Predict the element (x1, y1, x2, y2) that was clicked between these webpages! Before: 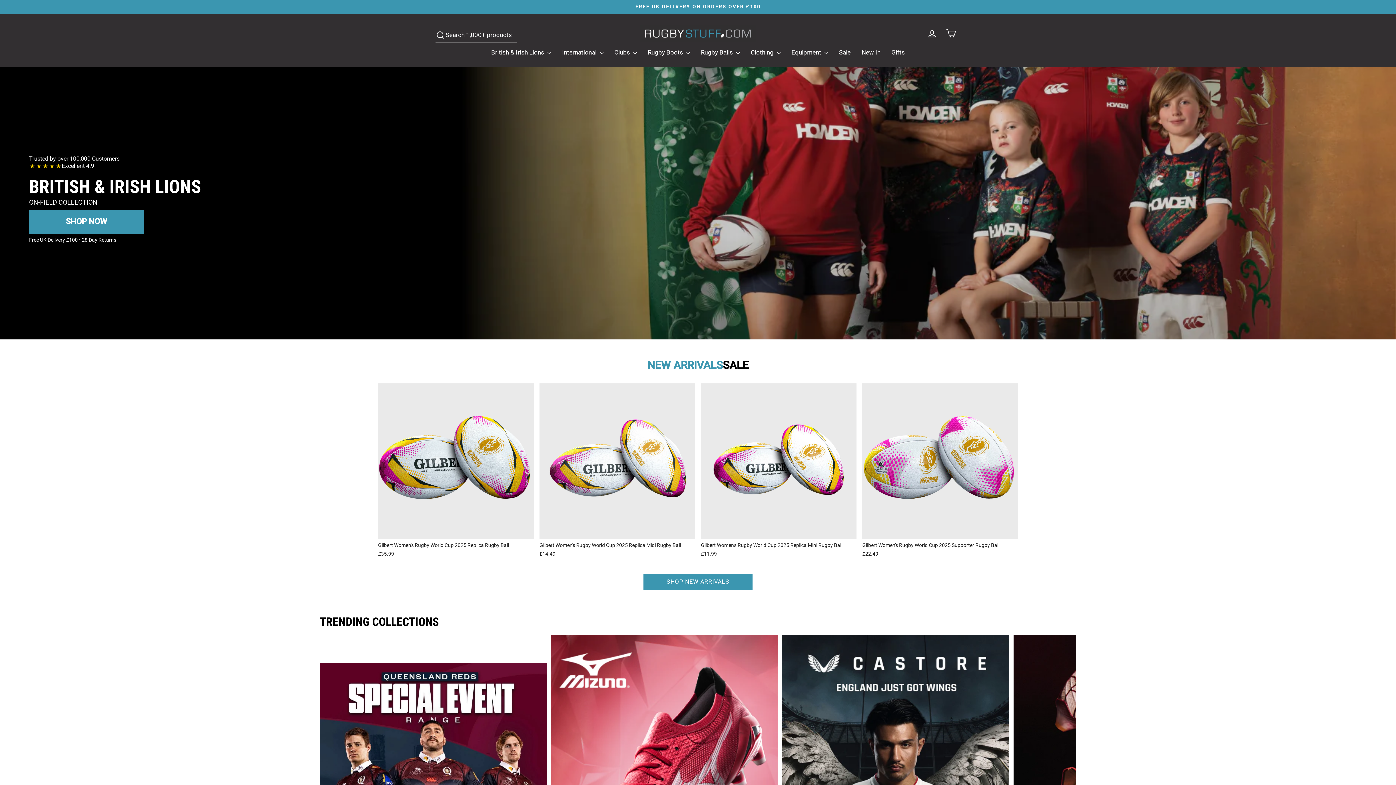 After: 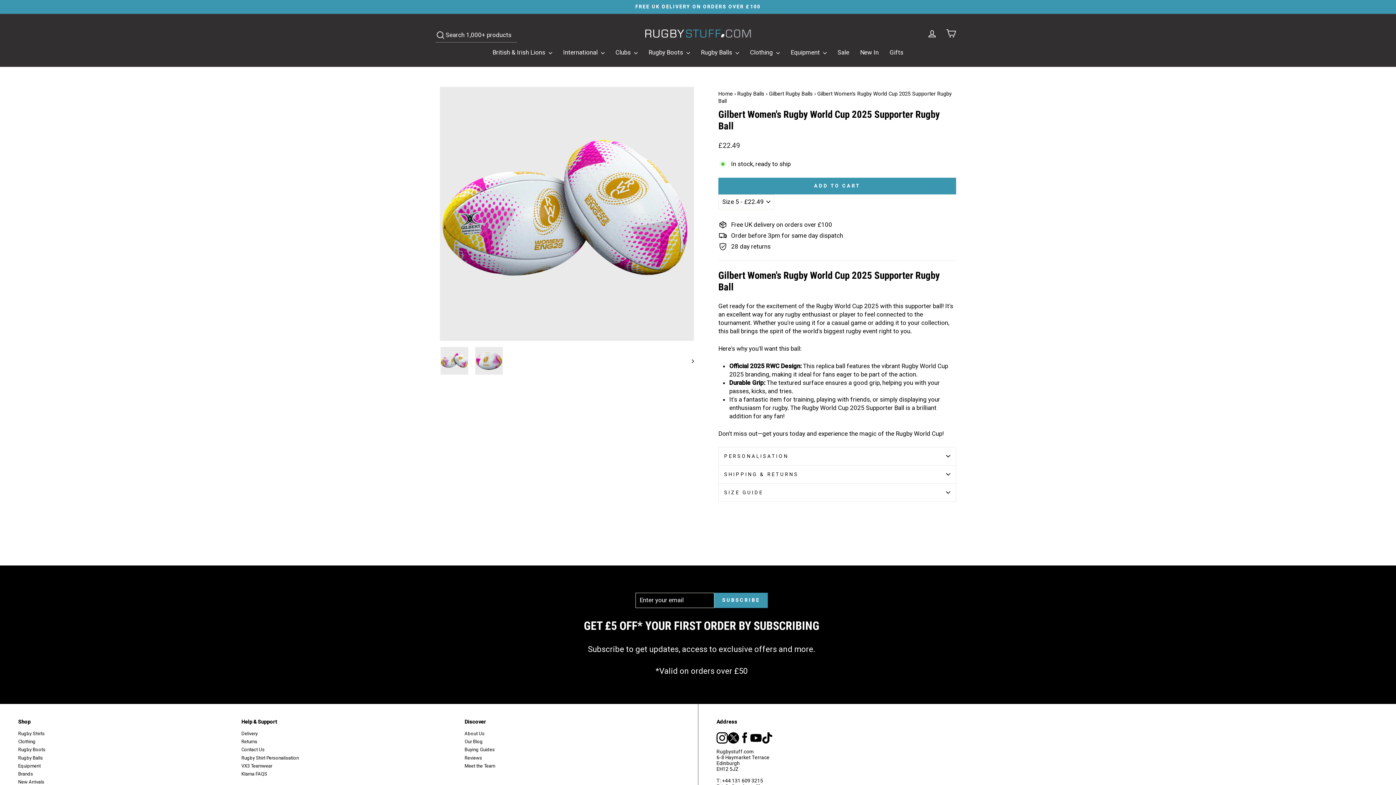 Action: bbox: (862, 542, 1018, 548) label: Gilbert Women's Rugby World Cup 2025 Supporter Rugby Ball